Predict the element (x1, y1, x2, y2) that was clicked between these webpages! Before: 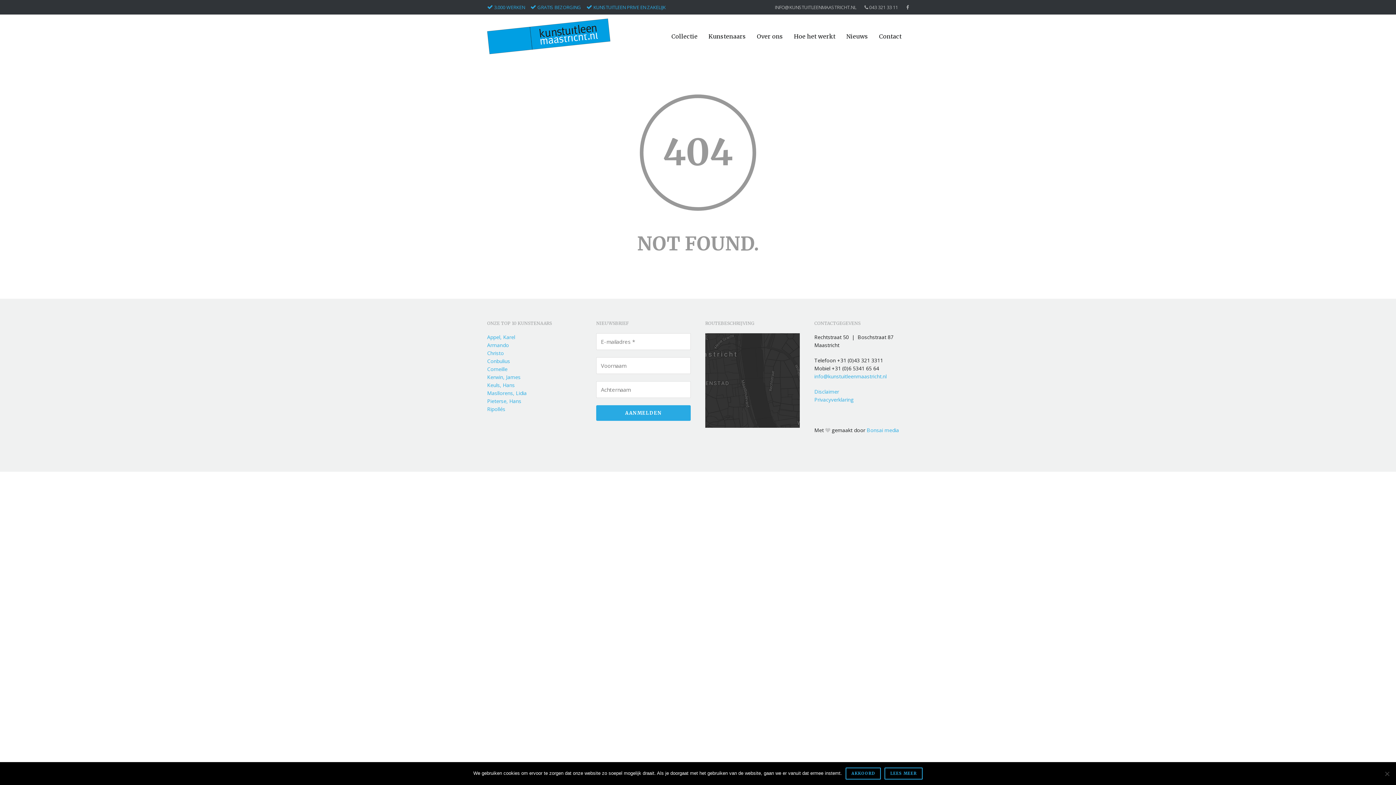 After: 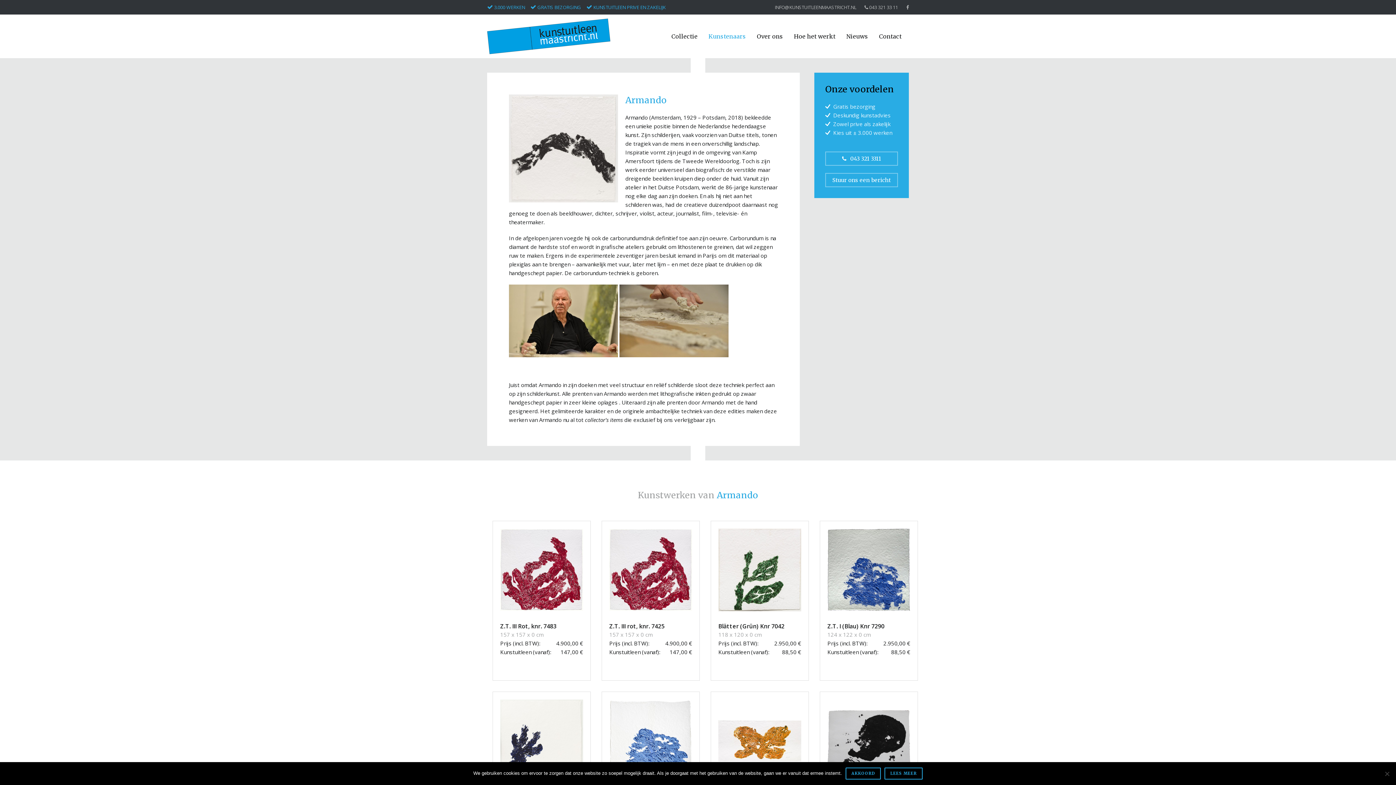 Action: bbox: (487, 341, 509, 348) label: Armando